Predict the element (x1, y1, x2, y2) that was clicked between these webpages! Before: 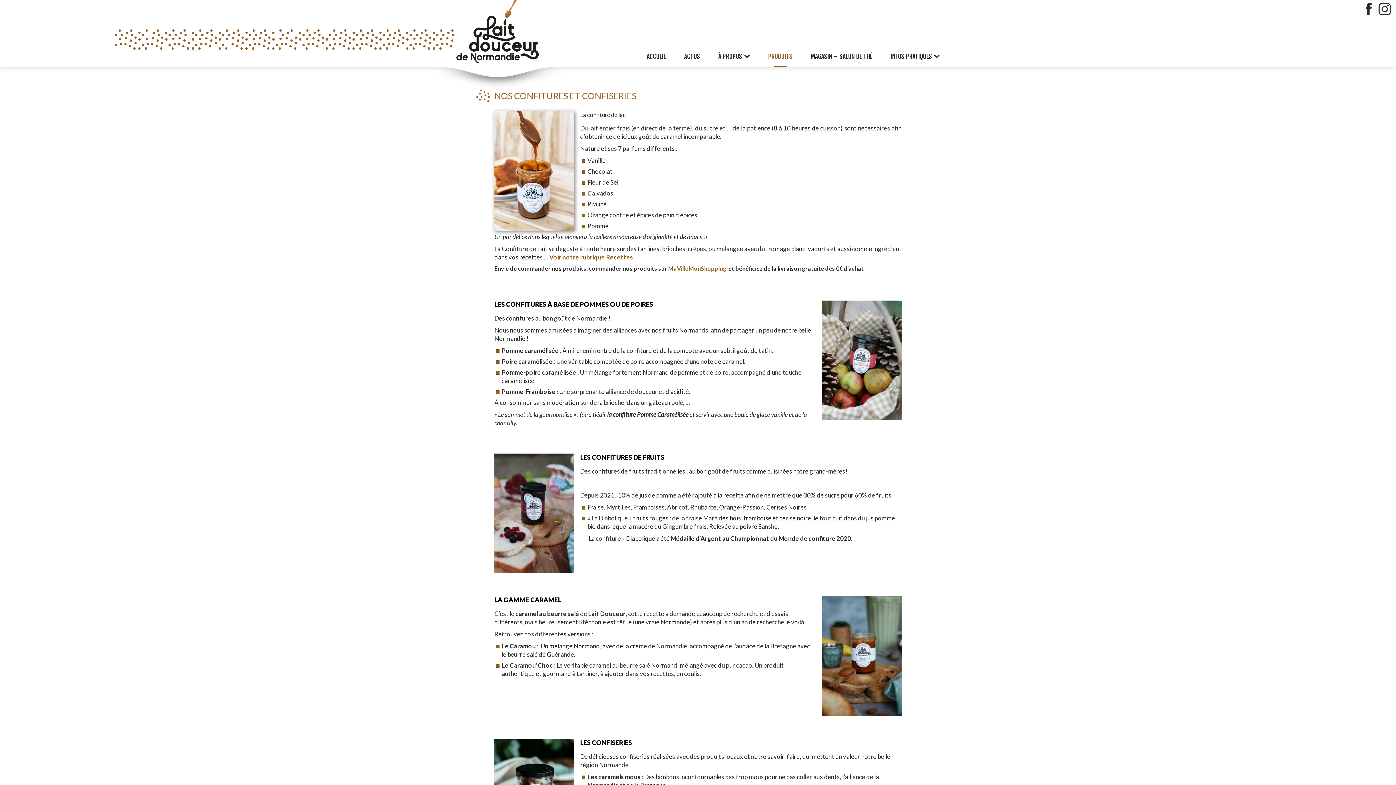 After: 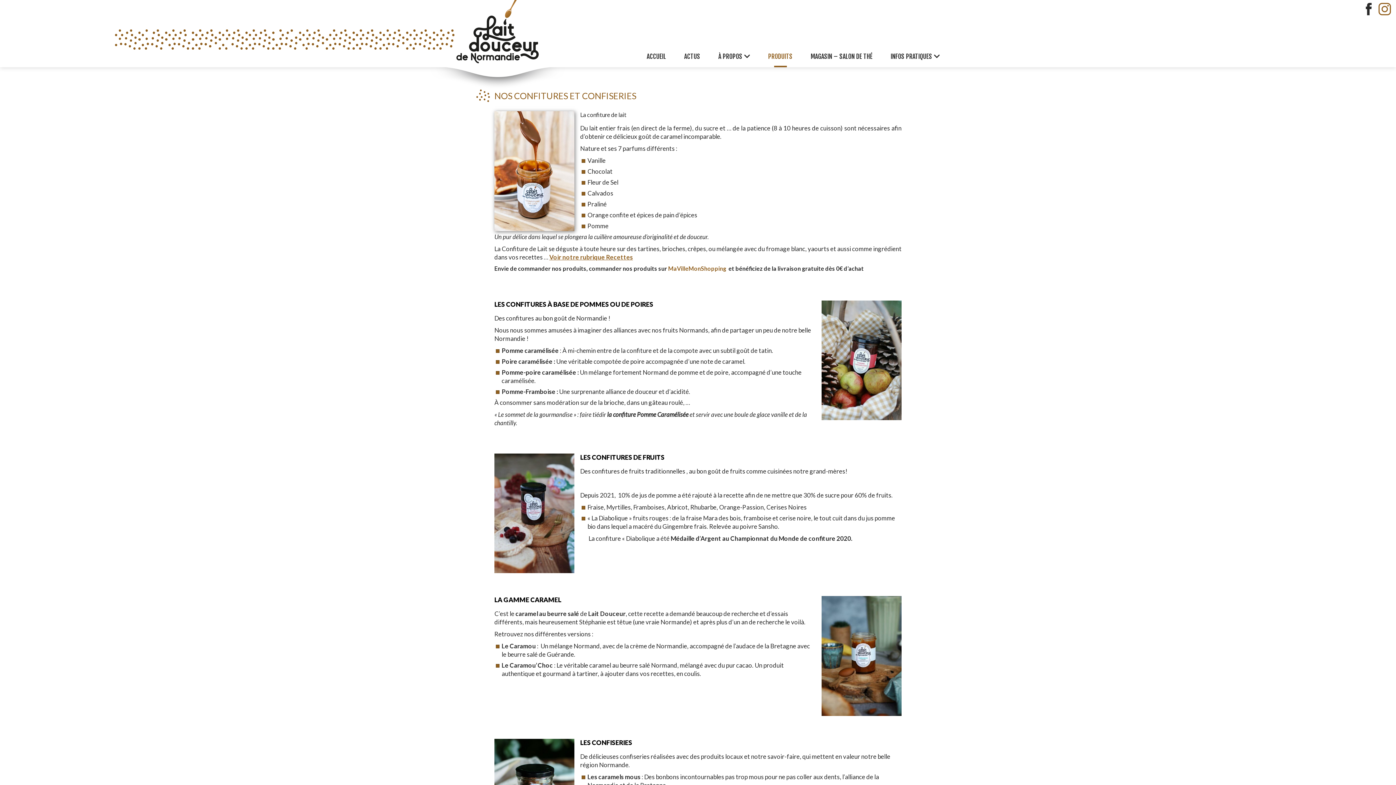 Action: bbox: (1378, 2, 1391, 15)